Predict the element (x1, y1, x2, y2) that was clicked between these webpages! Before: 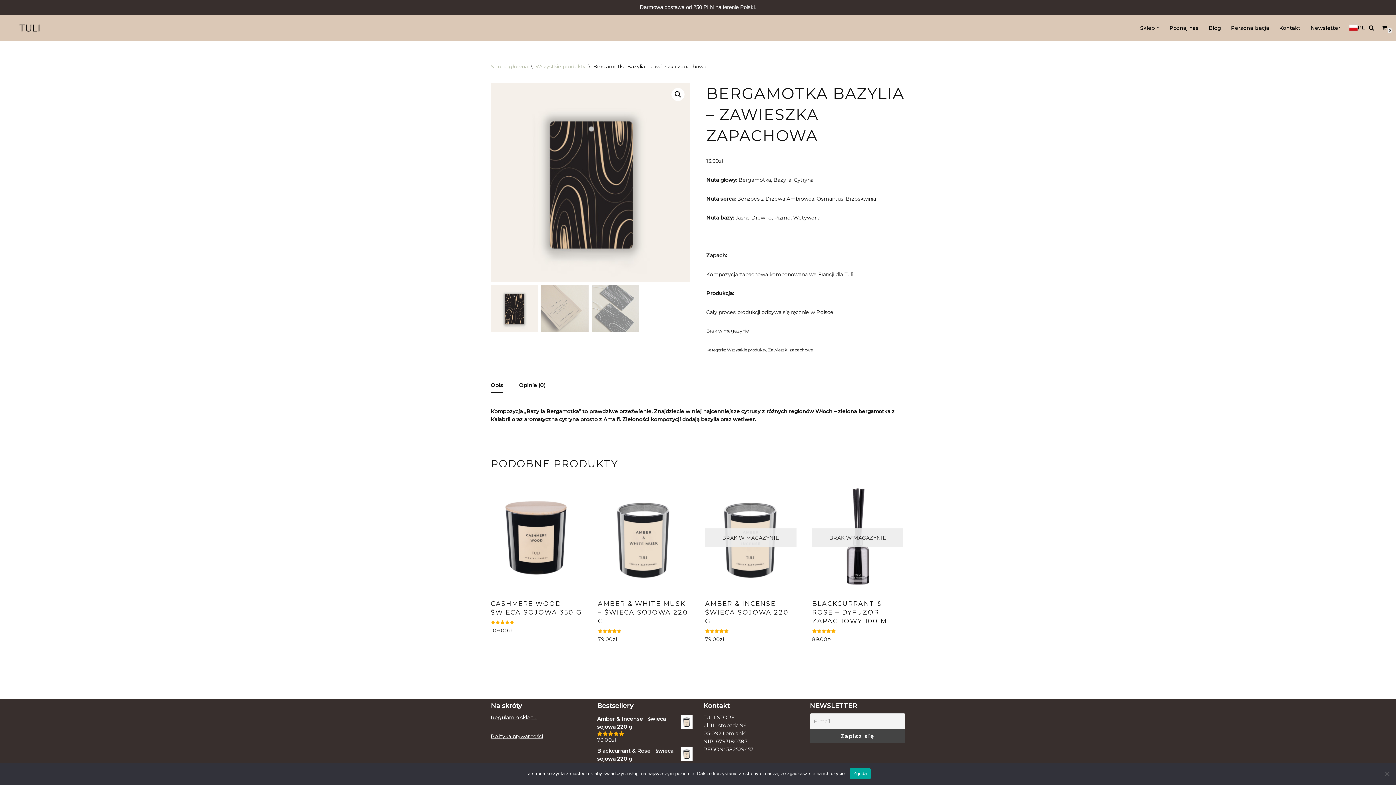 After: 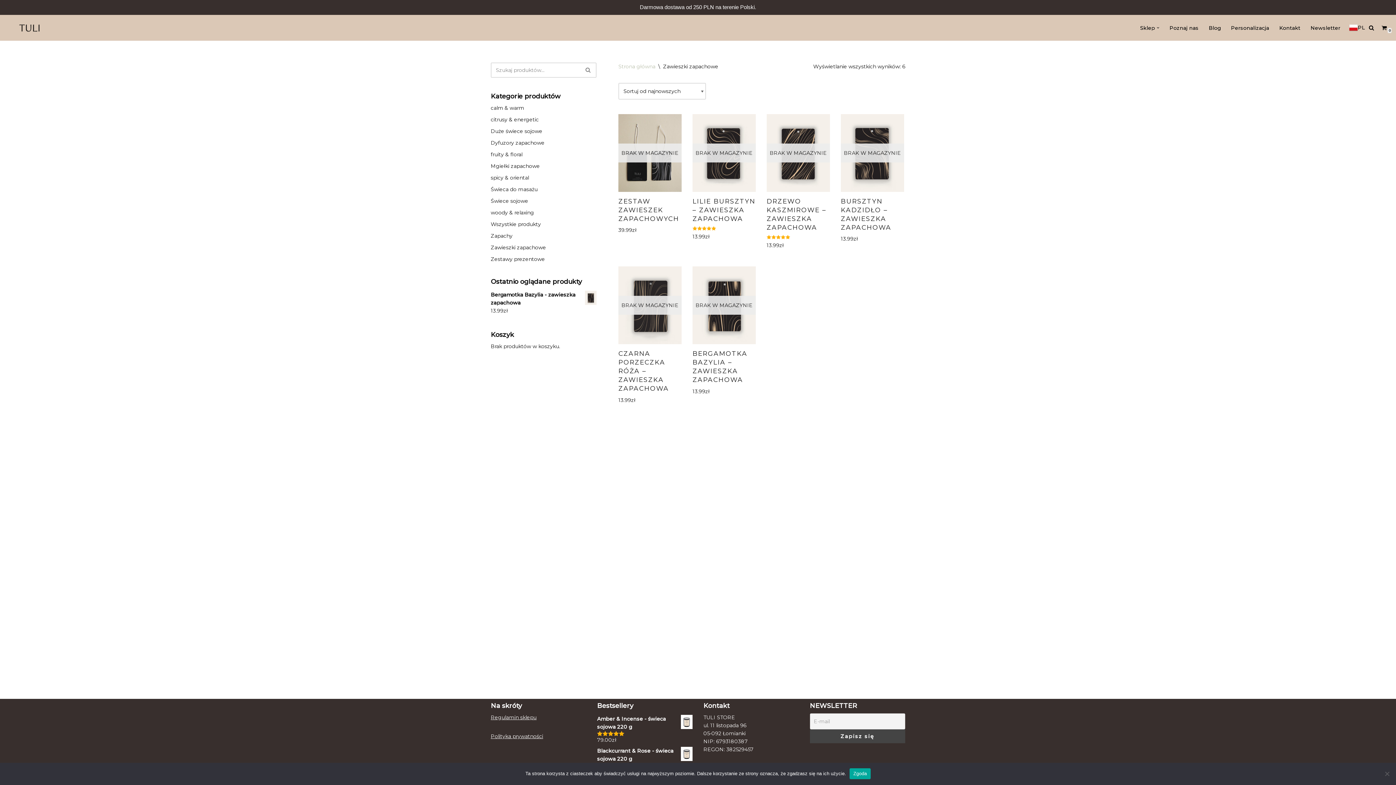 Action: bbox: (768, 347, 813, 352) label: Zawieszki zapachowe